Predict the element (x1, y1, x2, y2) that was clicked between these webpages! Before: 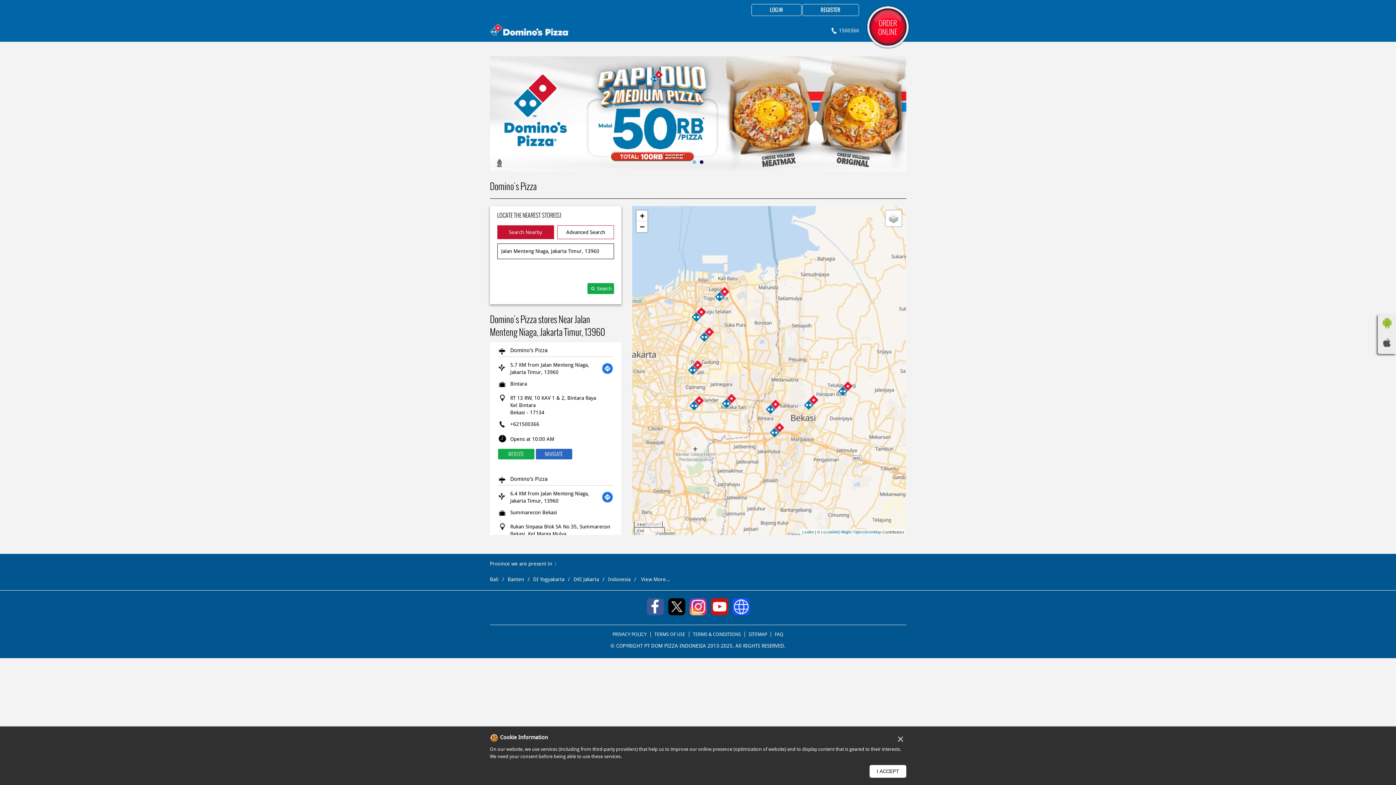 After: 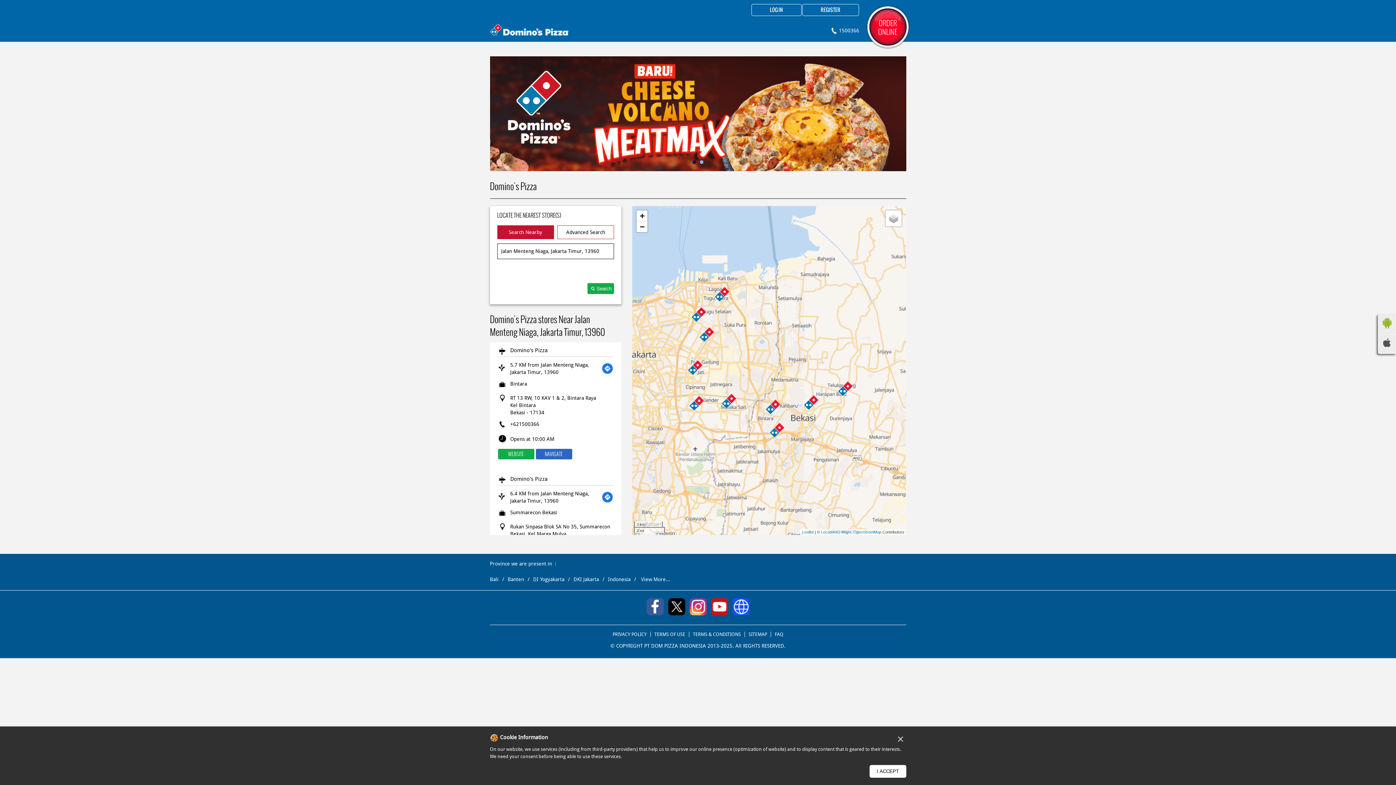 Action: bbox: (1381, 327, 1392, 333)